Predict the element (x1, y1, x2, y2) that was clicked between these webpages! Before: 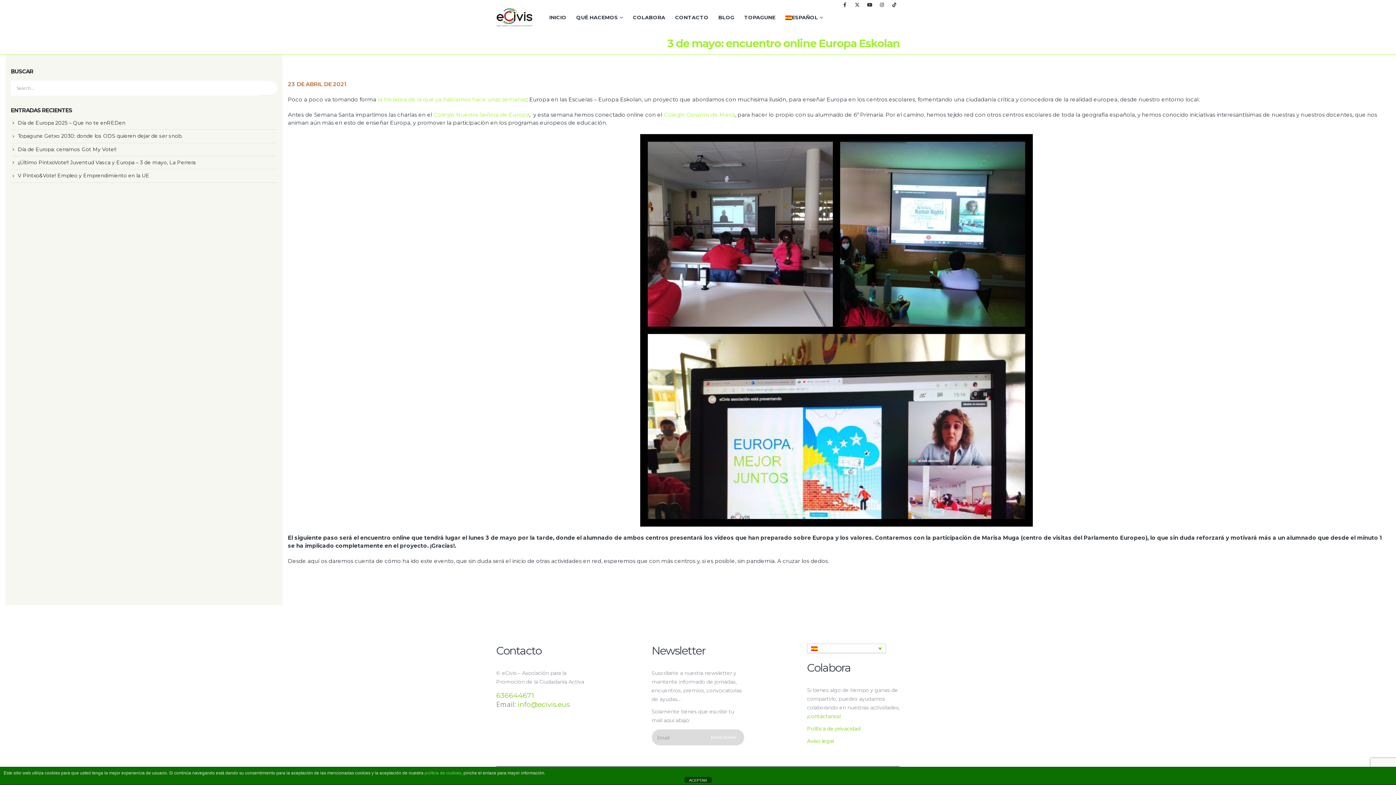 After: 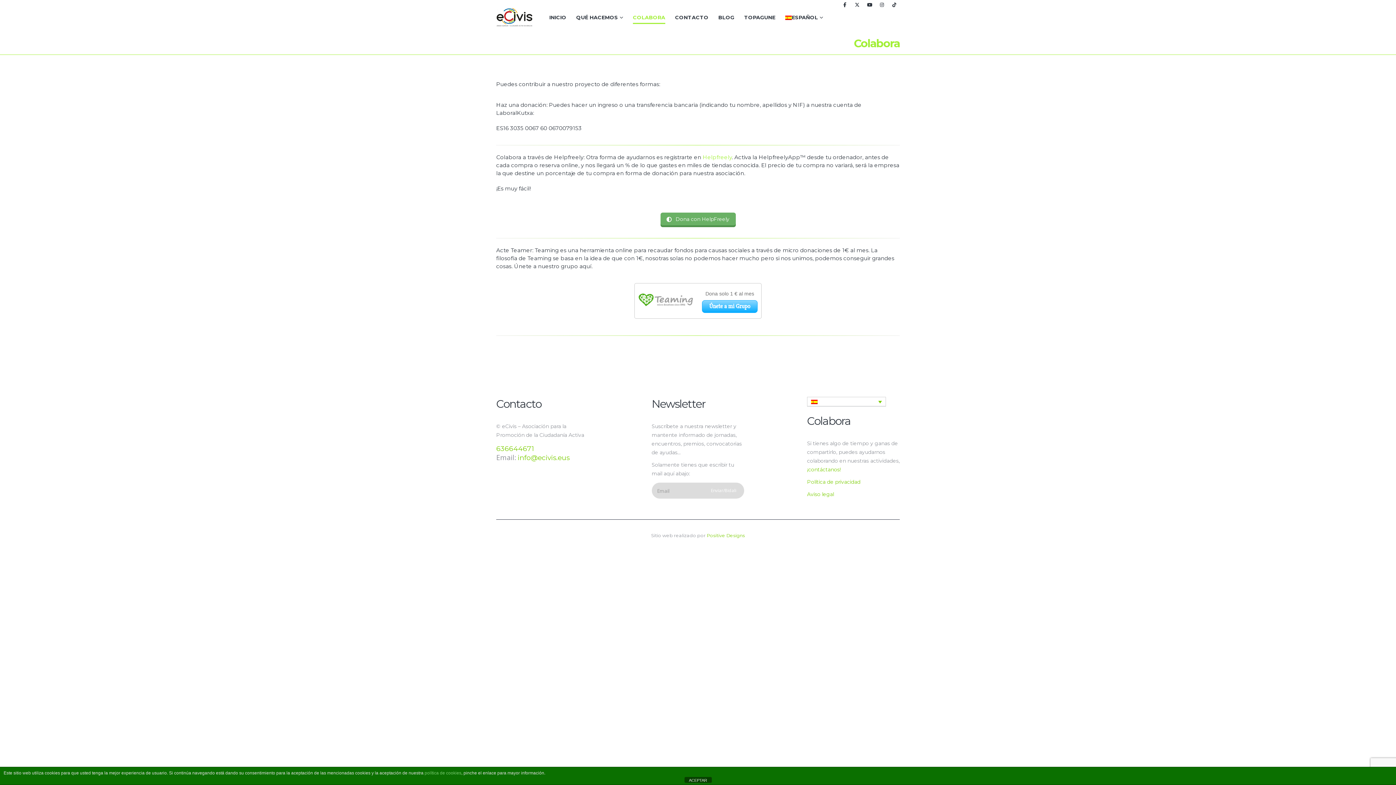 Action: bbox: (628, 0, 670, 34) label: COLABORA